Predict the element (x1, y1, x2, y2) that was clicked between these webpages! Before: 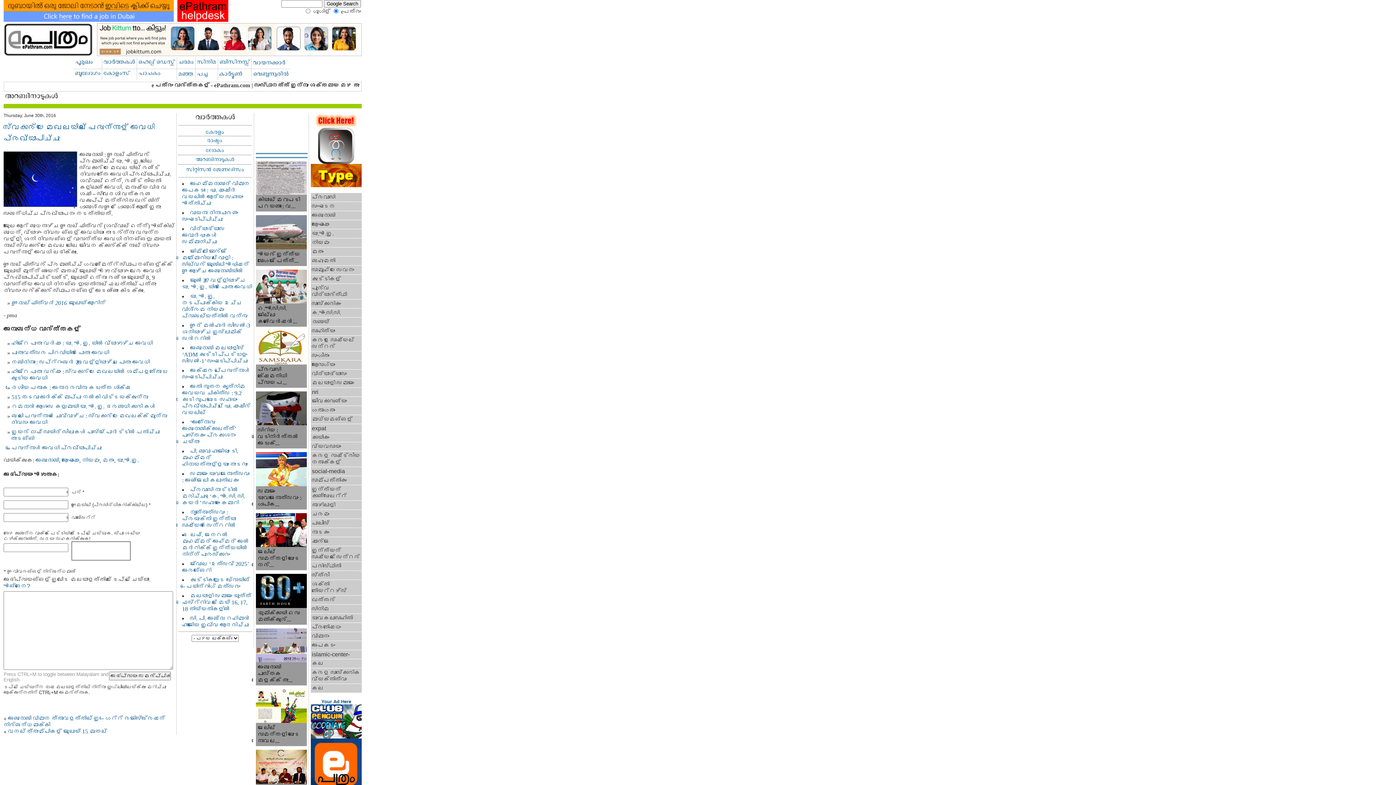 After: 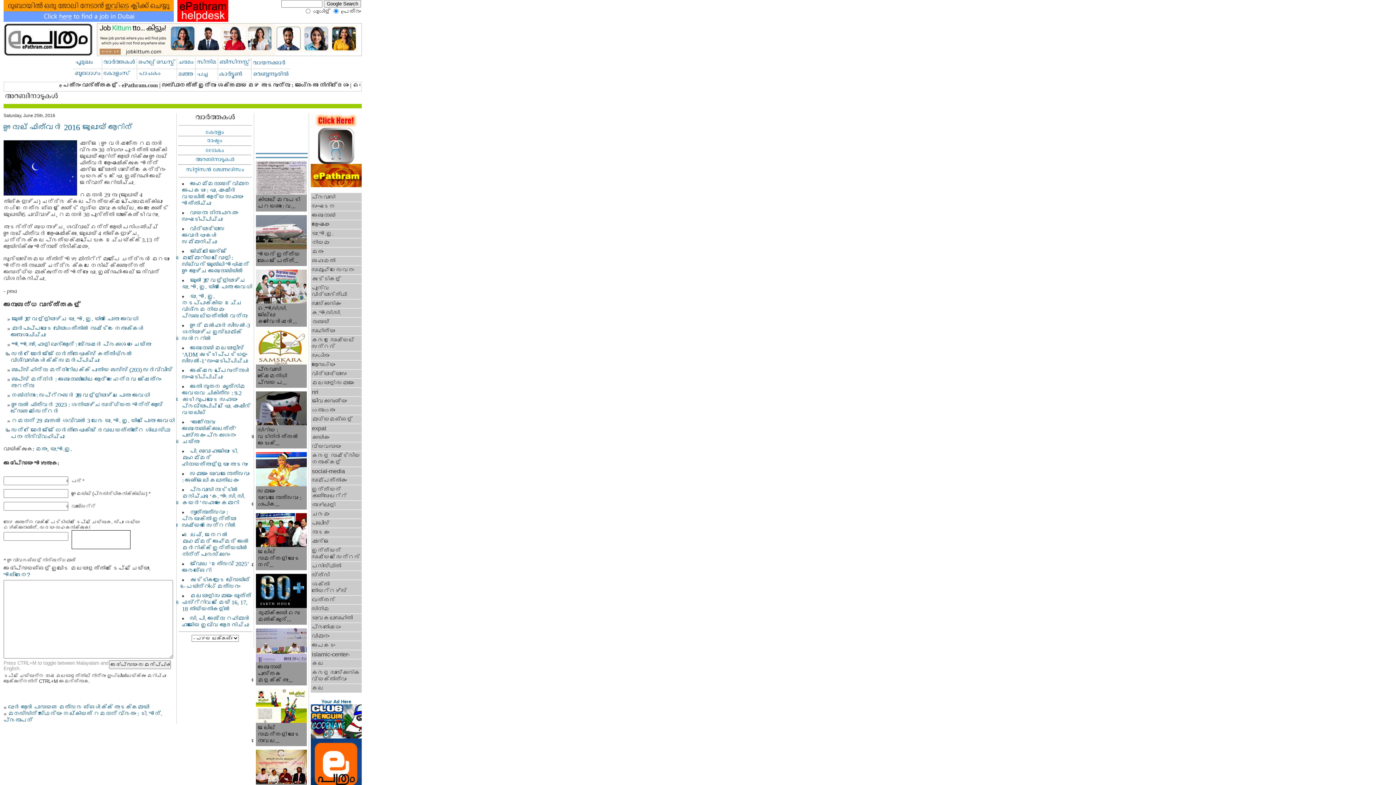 Action: bbox: (11, 299, 104, 306) label: ഈദുല്‍ ഫിത്വർ 2016 ജൂലായ് ആറിന്